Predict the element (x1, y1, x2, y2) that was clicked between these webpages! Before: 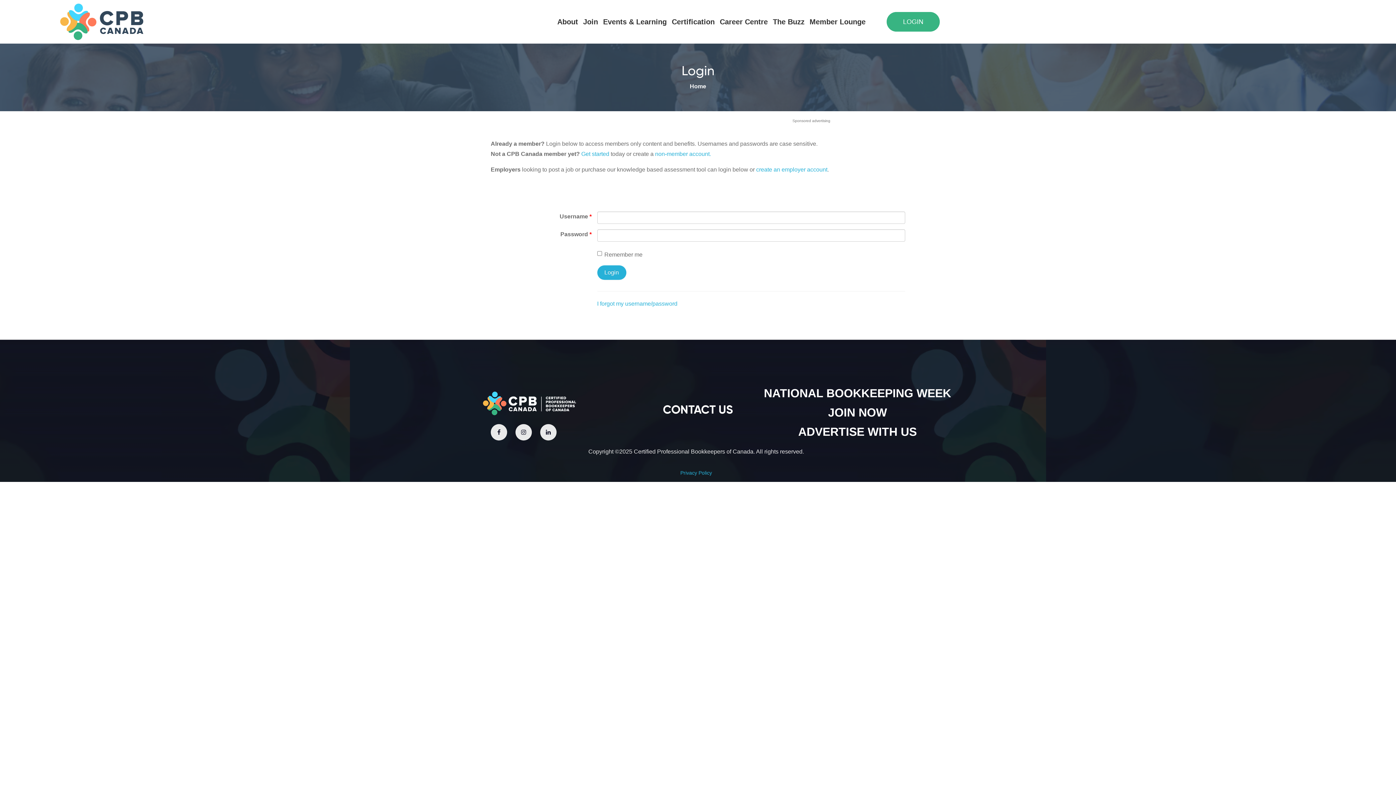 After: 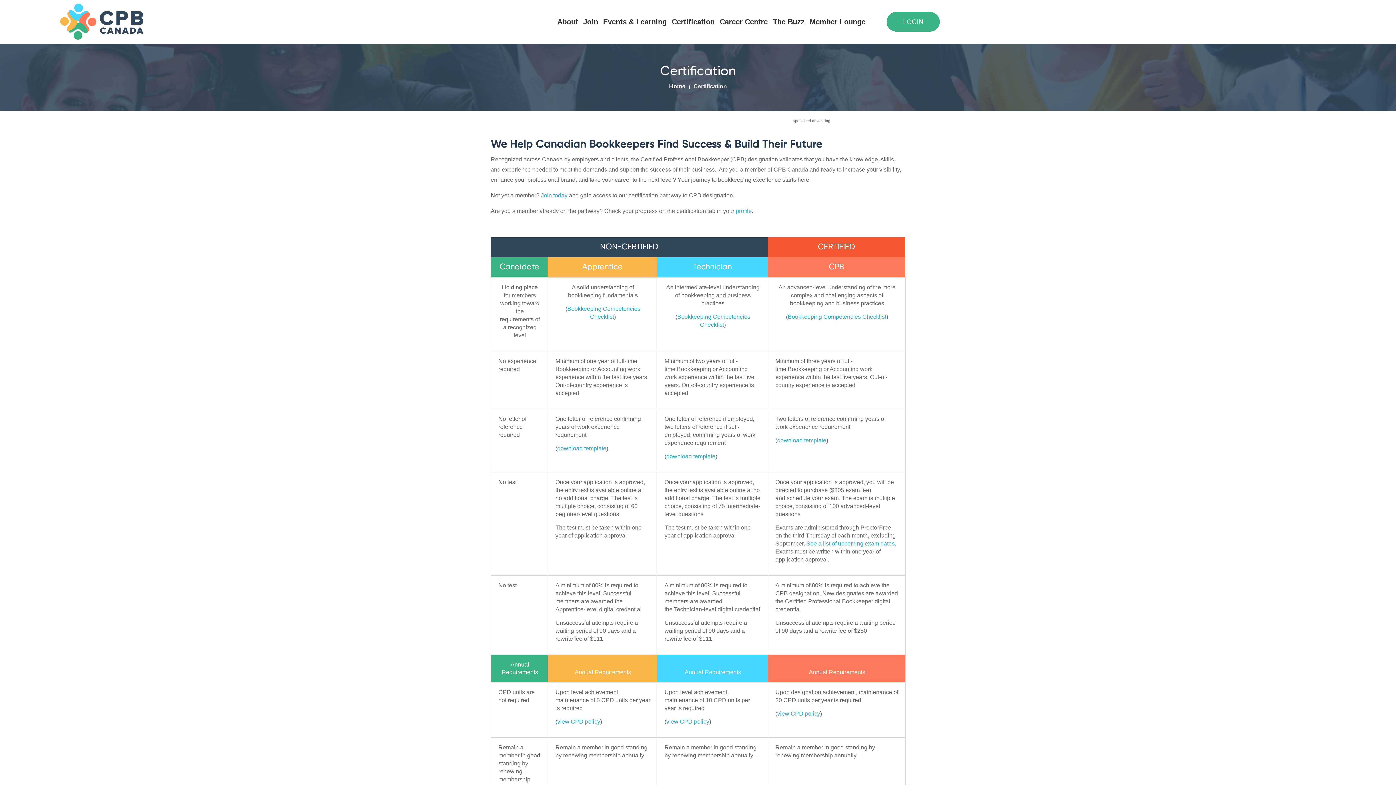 Action: label: Certification bbox: (668, 17, 714, 25)